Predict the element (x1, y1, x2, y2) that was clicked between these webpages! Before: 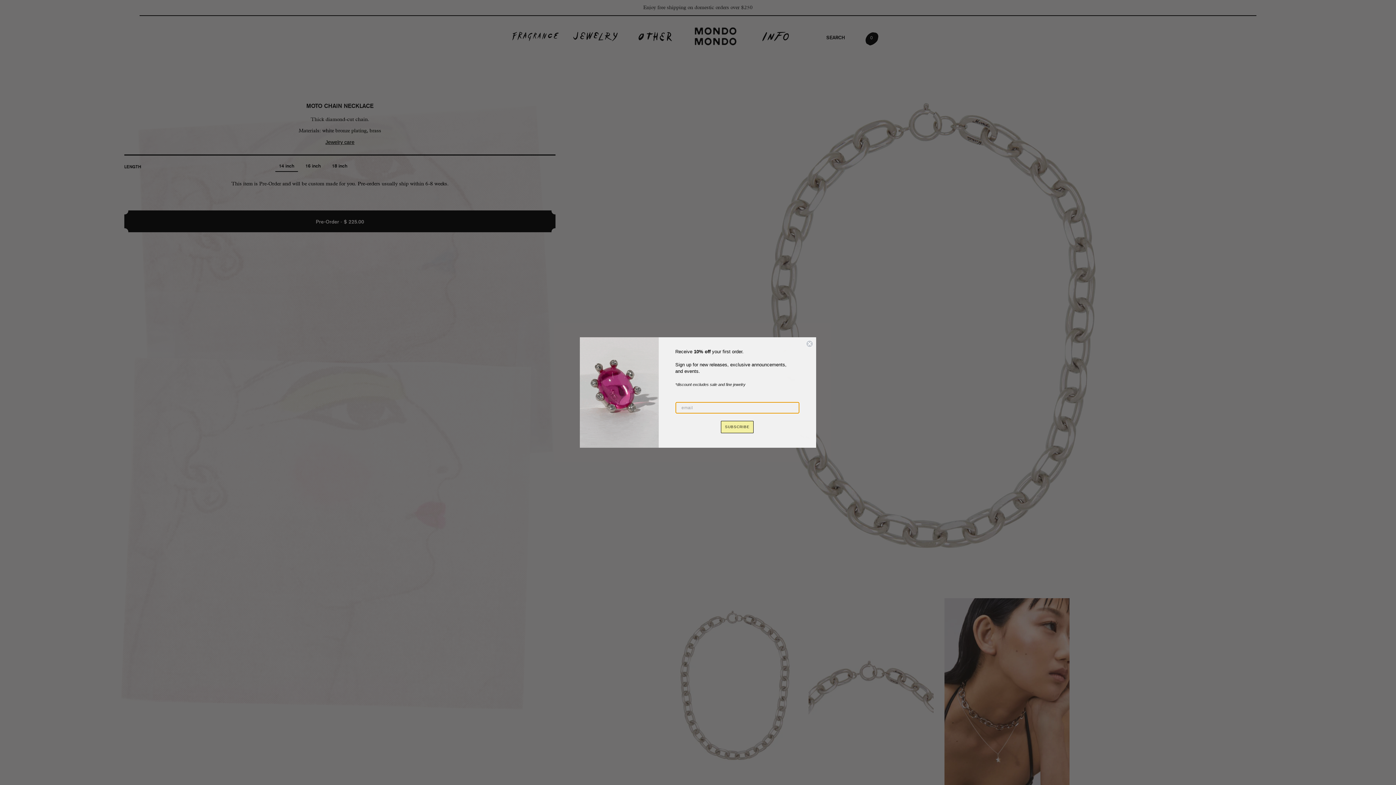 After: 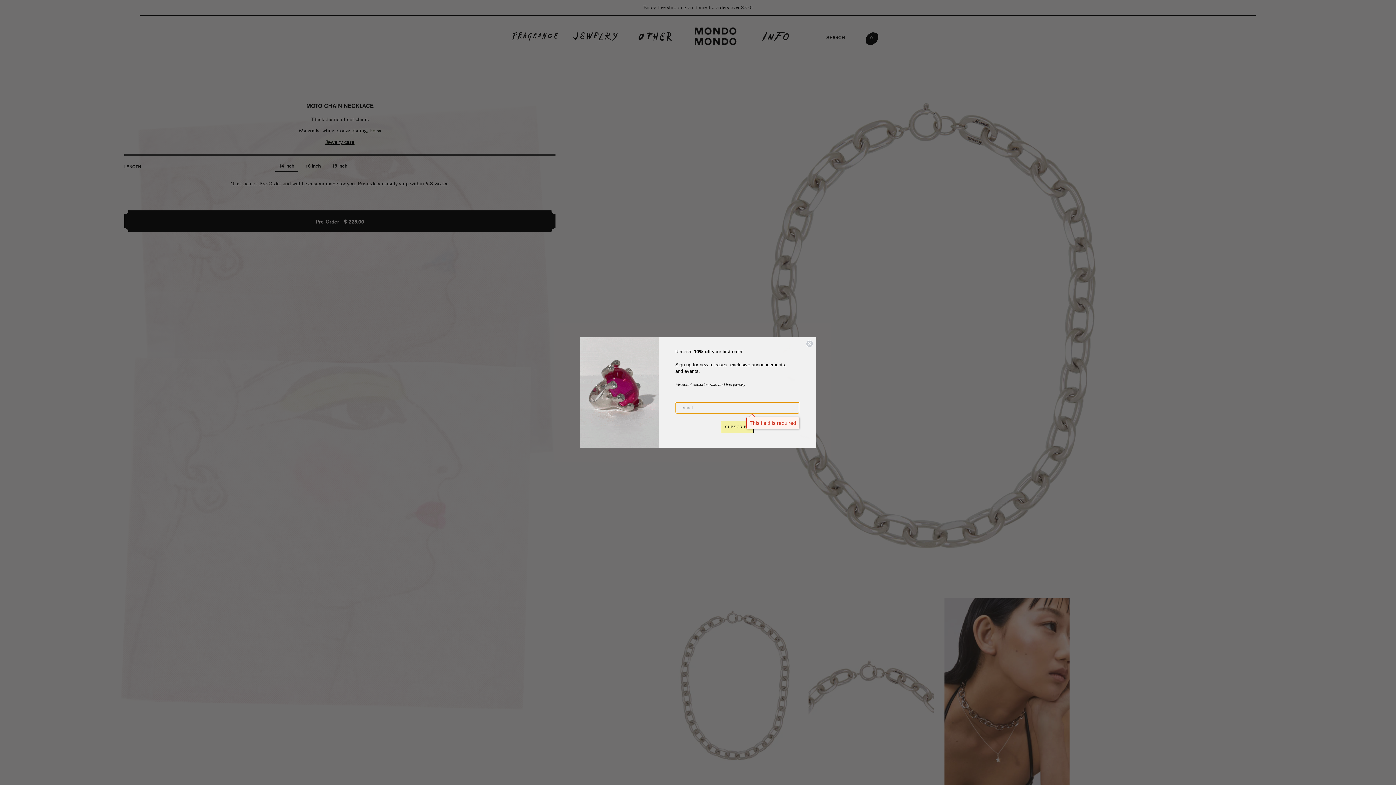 Action: bbox: (721, 432, 753, 444) label: SUBSCRIBE